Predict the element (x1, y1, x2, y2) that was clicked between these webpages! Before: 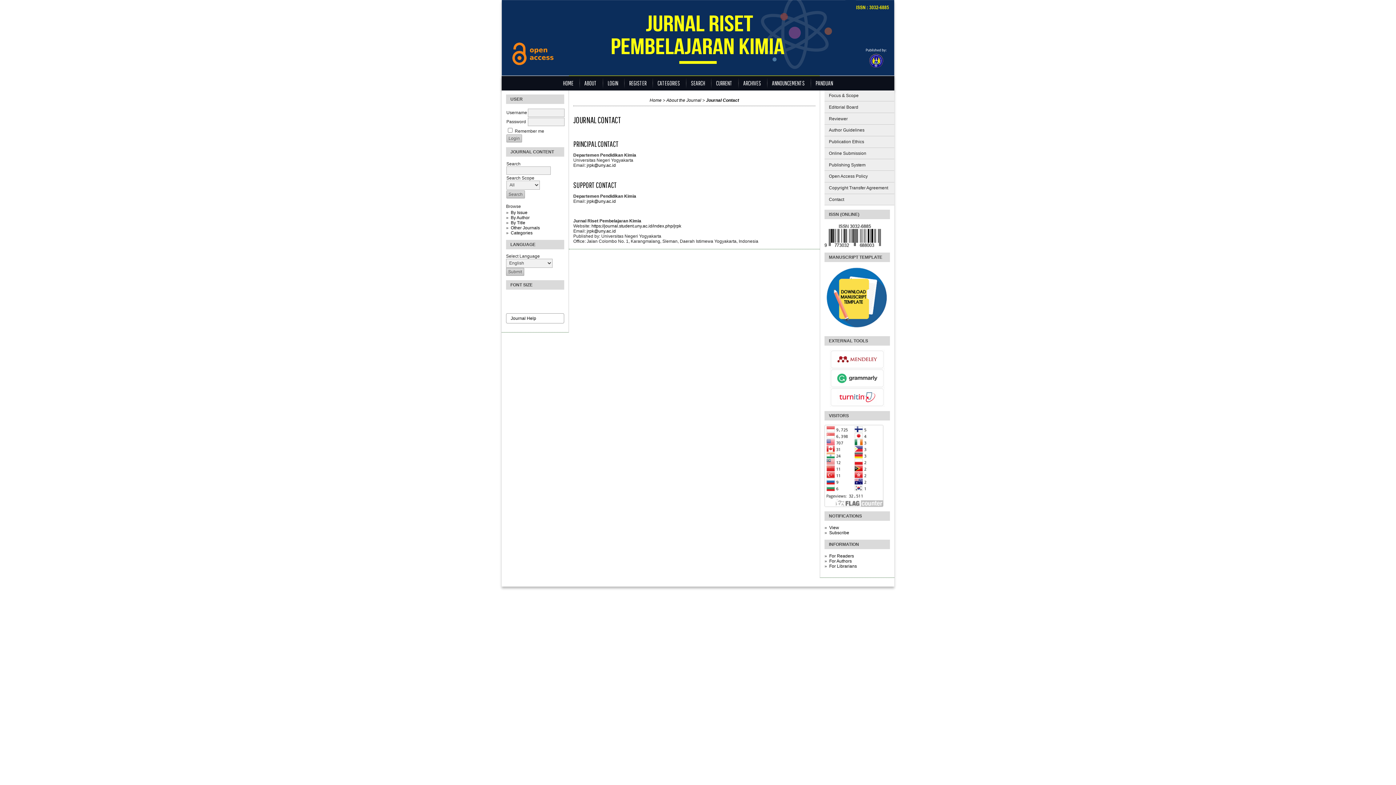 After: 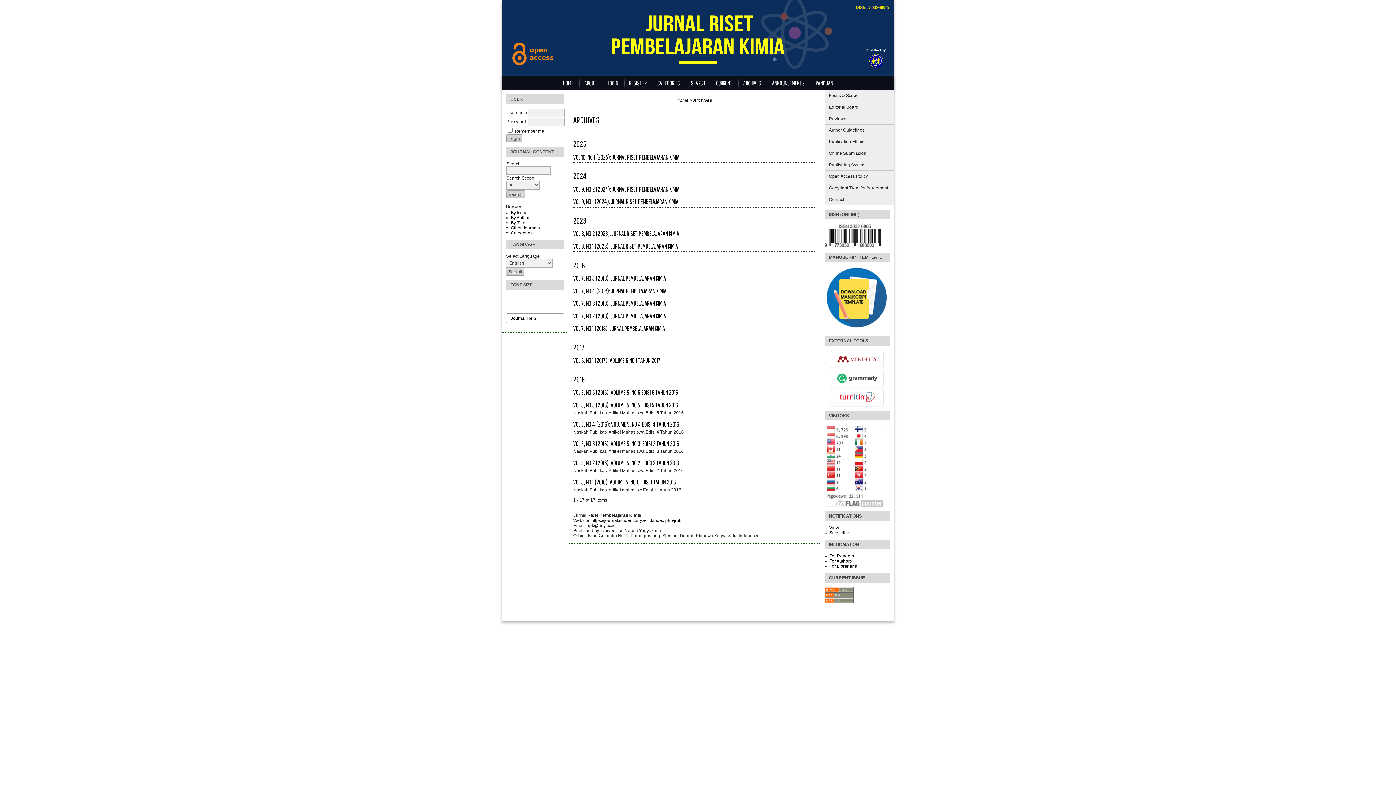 Action: bbox: (738, 75, 766, 90) label: ARCHIVES